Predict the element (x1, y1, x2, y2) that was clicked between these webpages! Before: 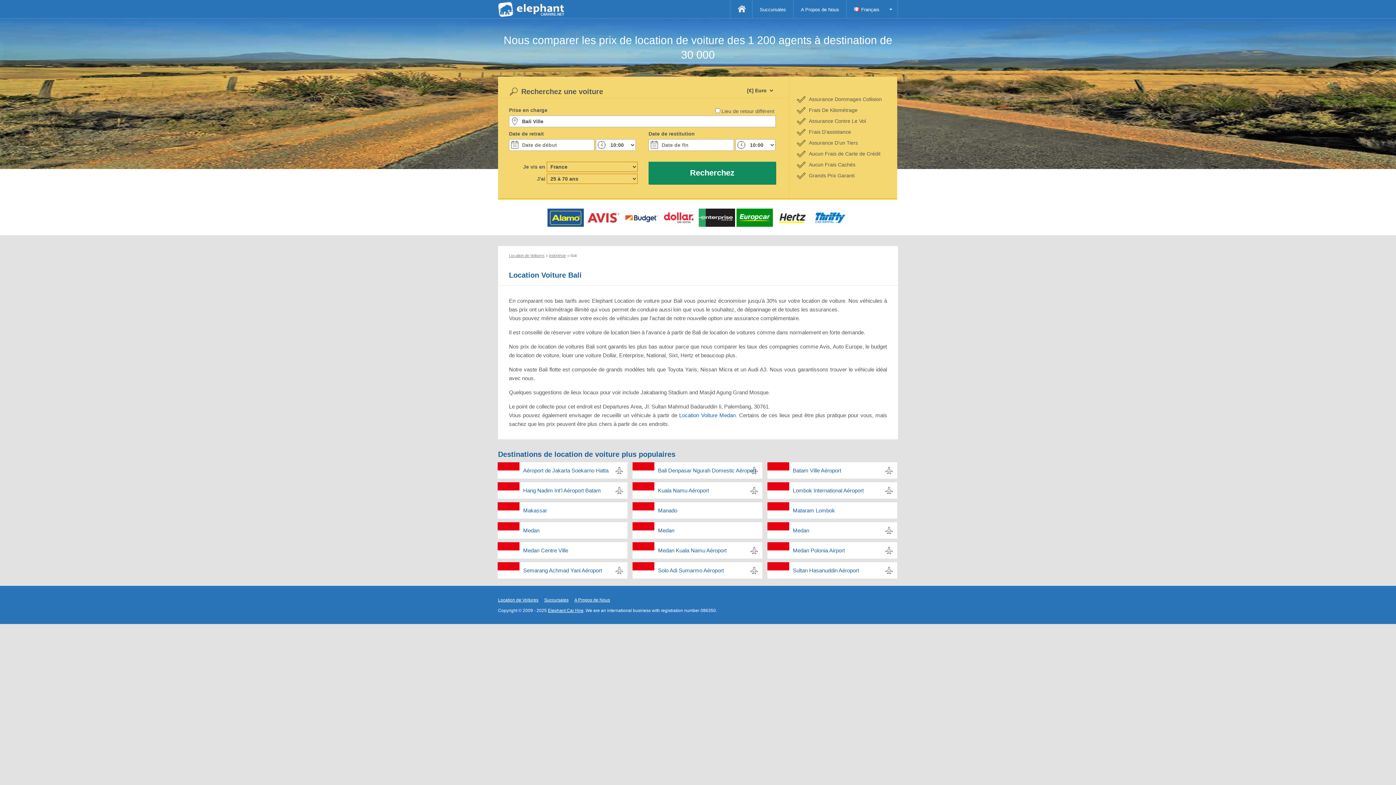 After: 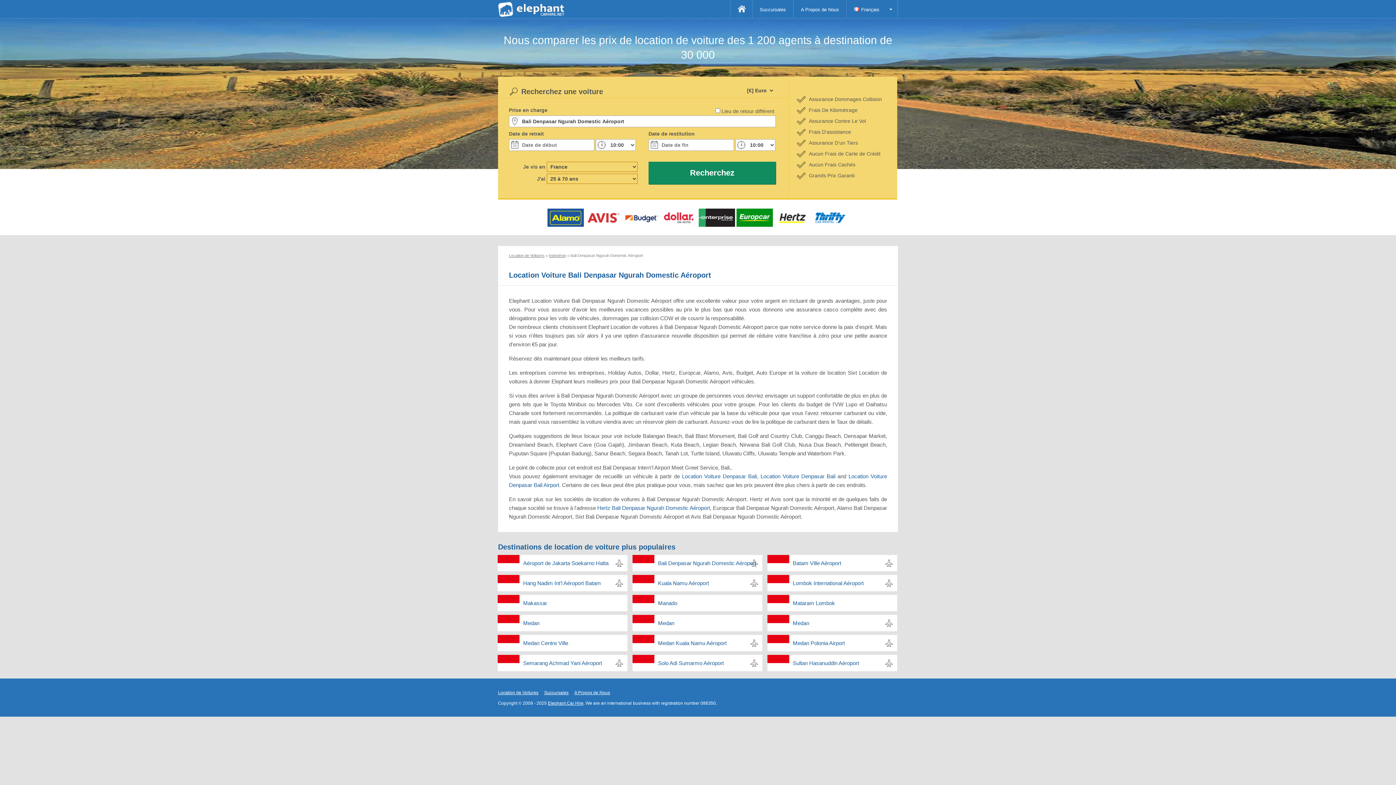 Action: label: Bali Denpasar Ngurah Domestic Aéroport bbox: (654, 462, 762, 478)